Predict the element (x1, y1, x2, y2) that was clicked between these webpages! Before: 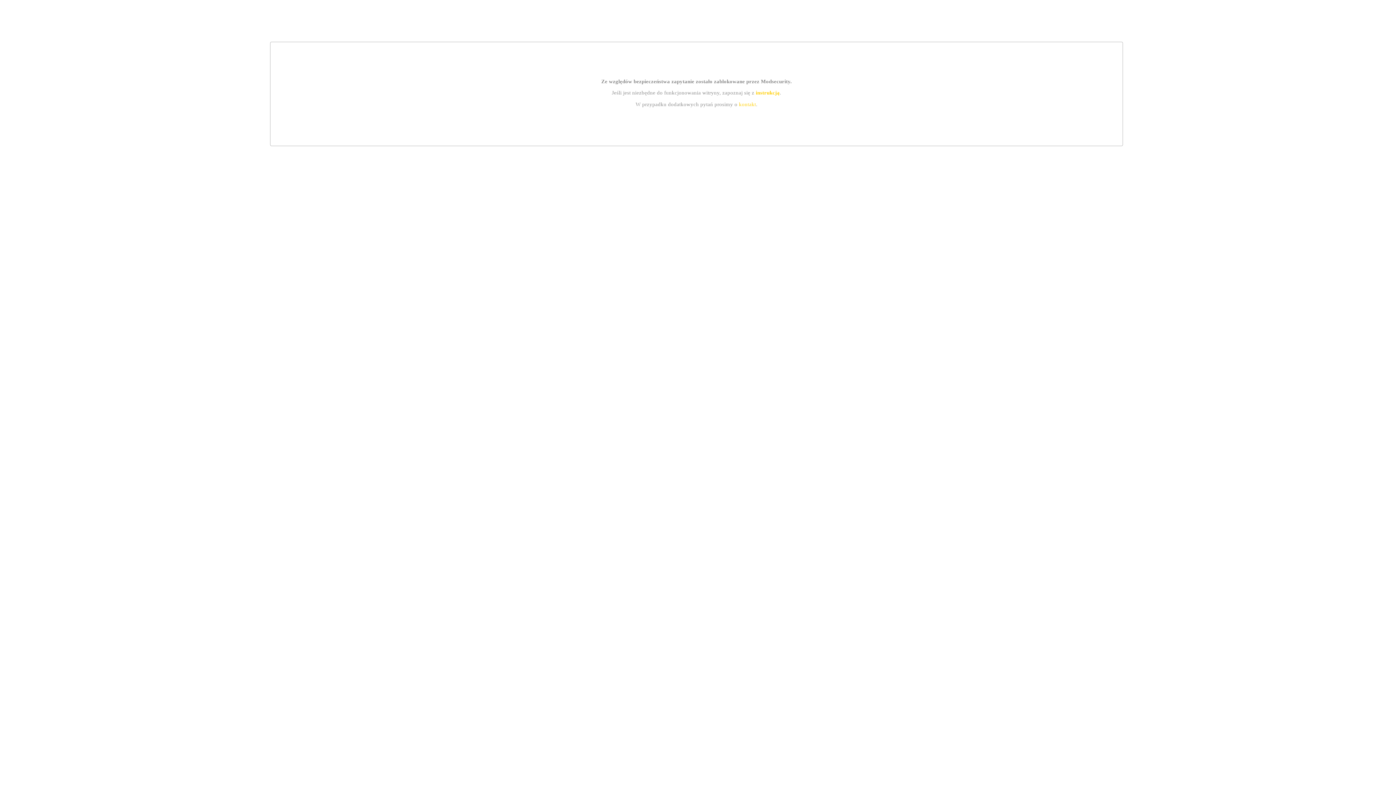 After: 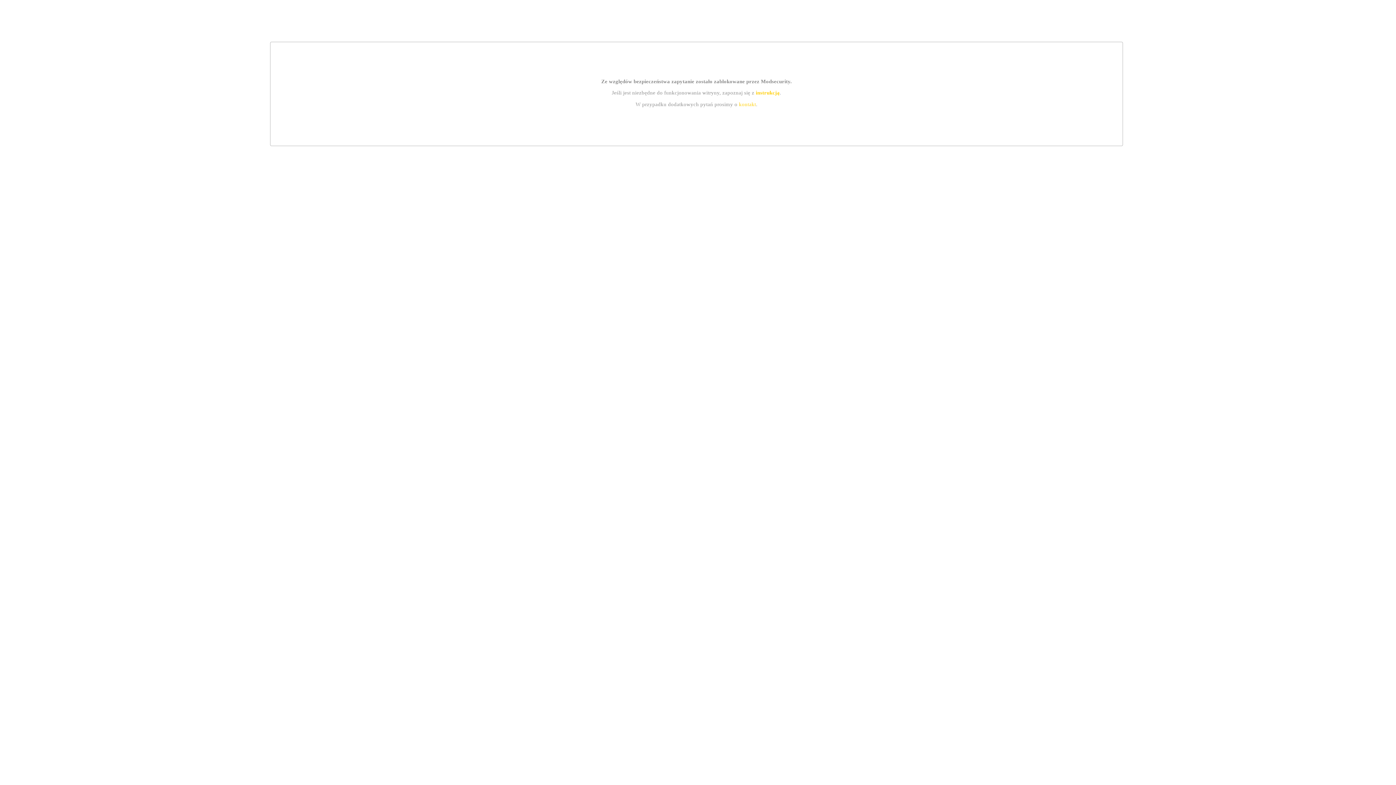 Action: bbox: (755, 89, 779, 95) label: instrukcją